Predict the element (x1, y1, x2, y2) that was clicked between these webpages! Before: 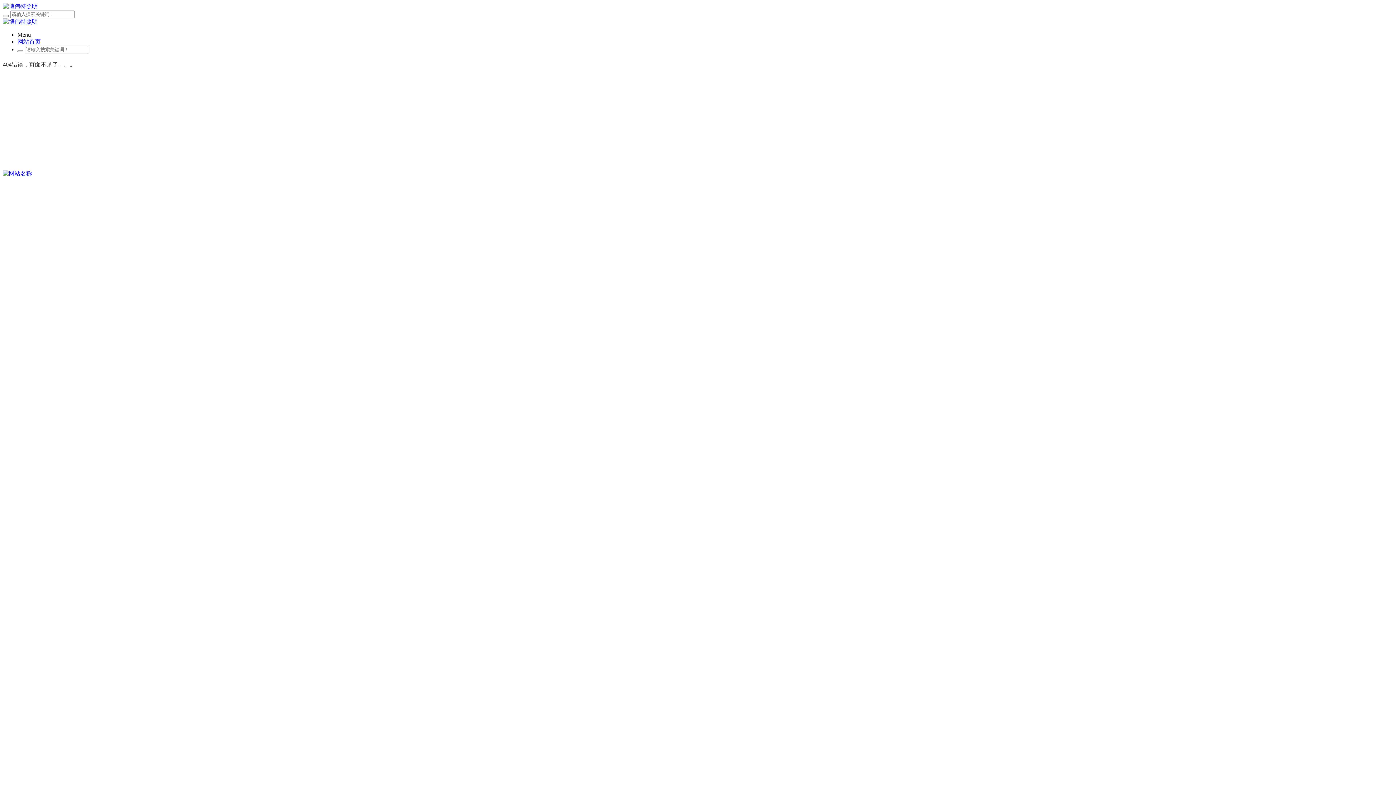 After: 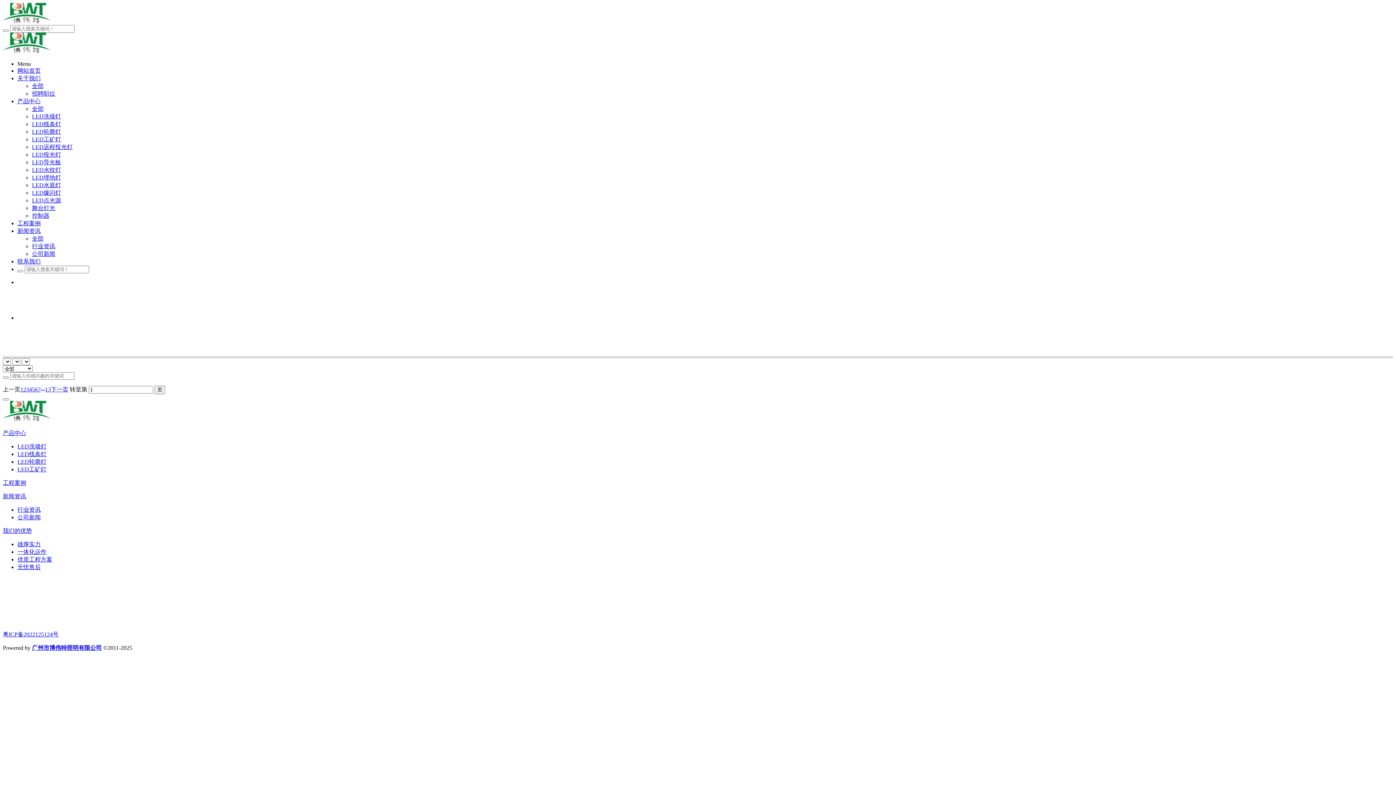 Action: bbox: (17, 50, 23, 52)